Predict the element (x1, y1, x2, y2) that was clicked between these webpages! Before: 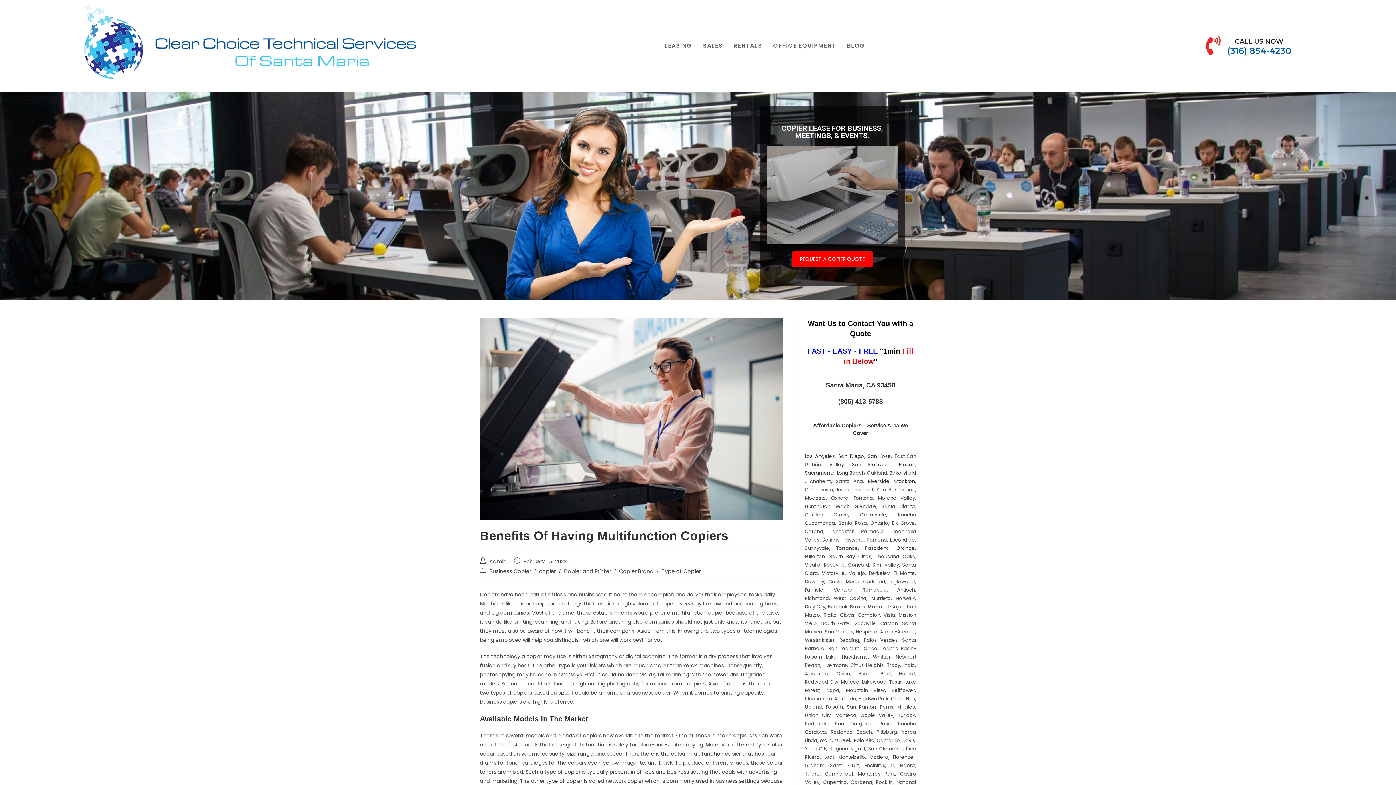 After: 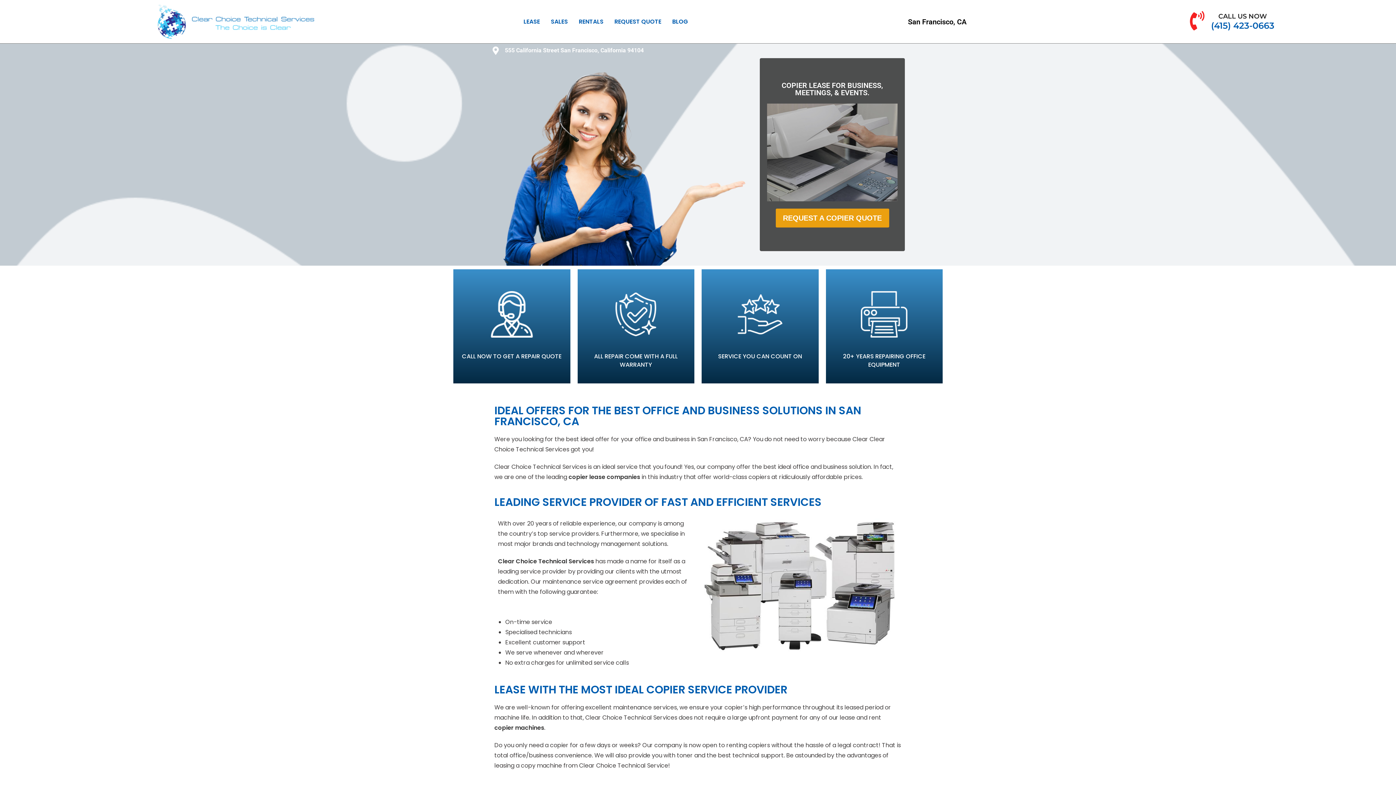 Action: bbox: (852, 461, 891, 468) label: San Francisco